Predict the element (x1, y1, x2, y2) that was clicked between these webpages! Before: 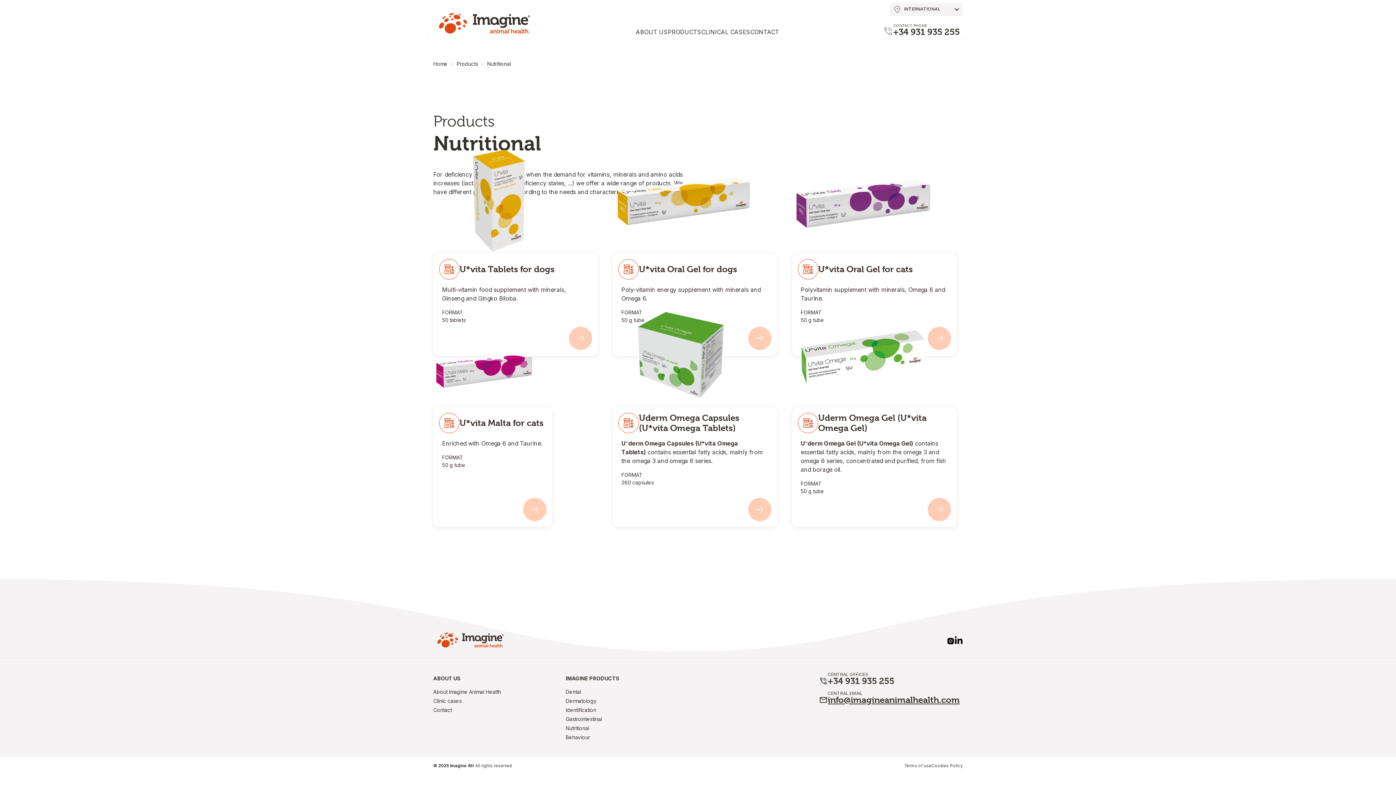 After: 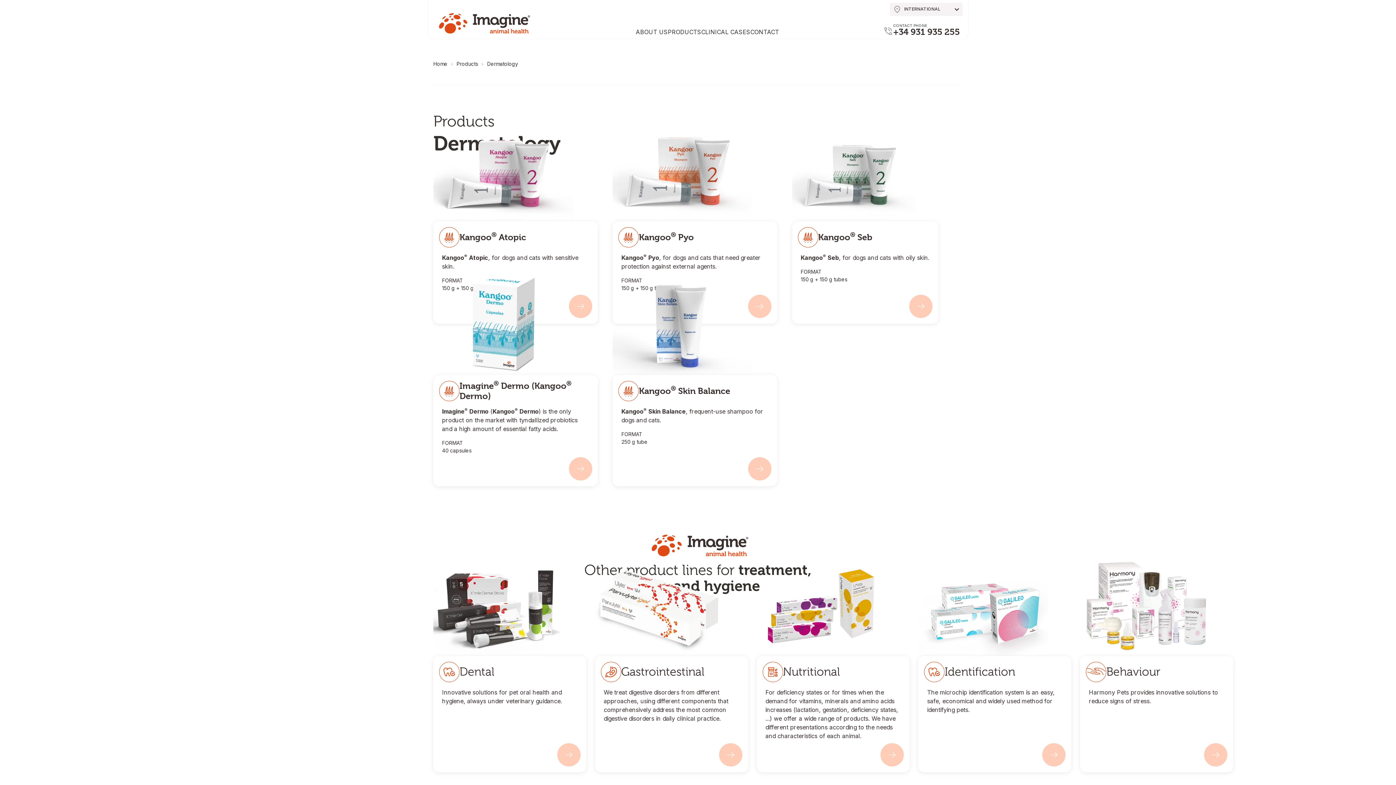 Action: label: Dermatology bbox: (565, 697, 698, 705)